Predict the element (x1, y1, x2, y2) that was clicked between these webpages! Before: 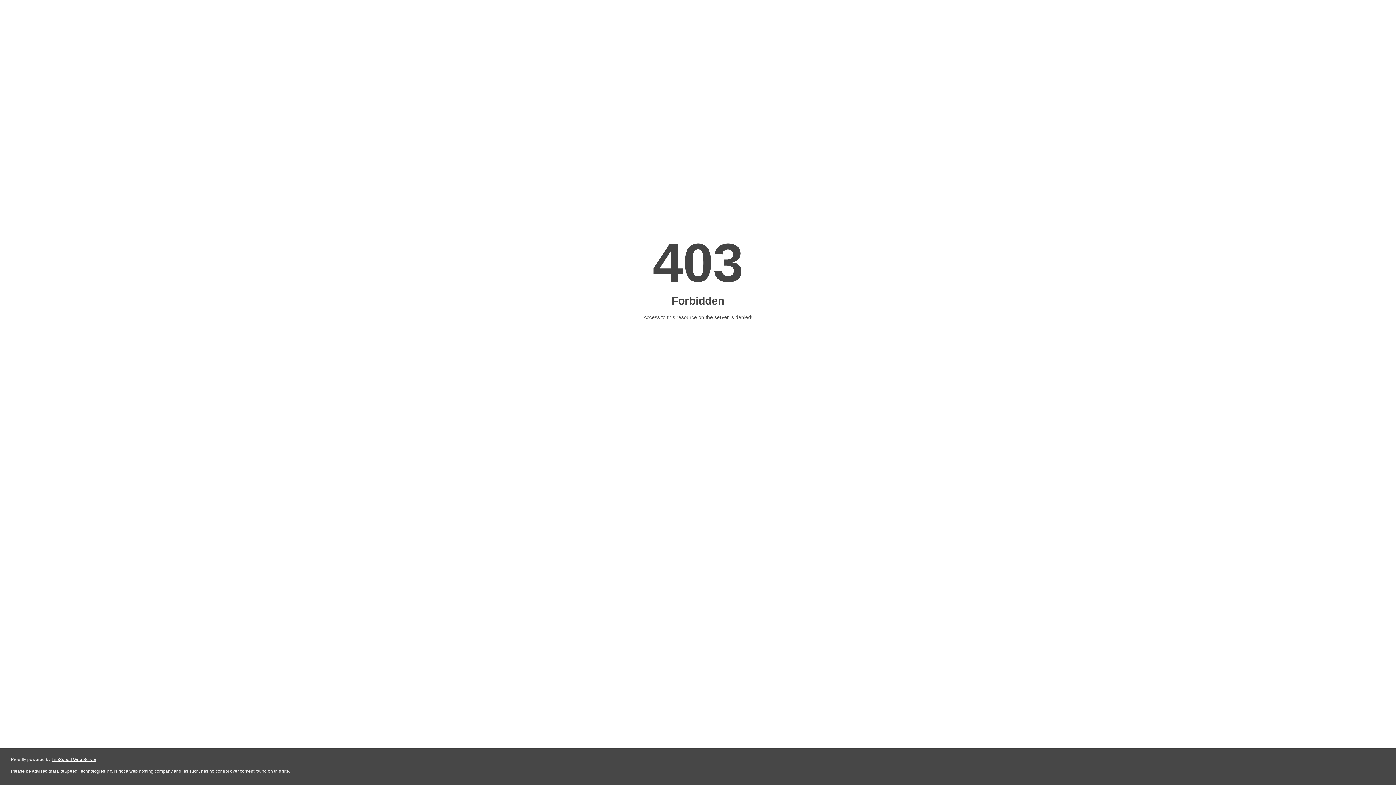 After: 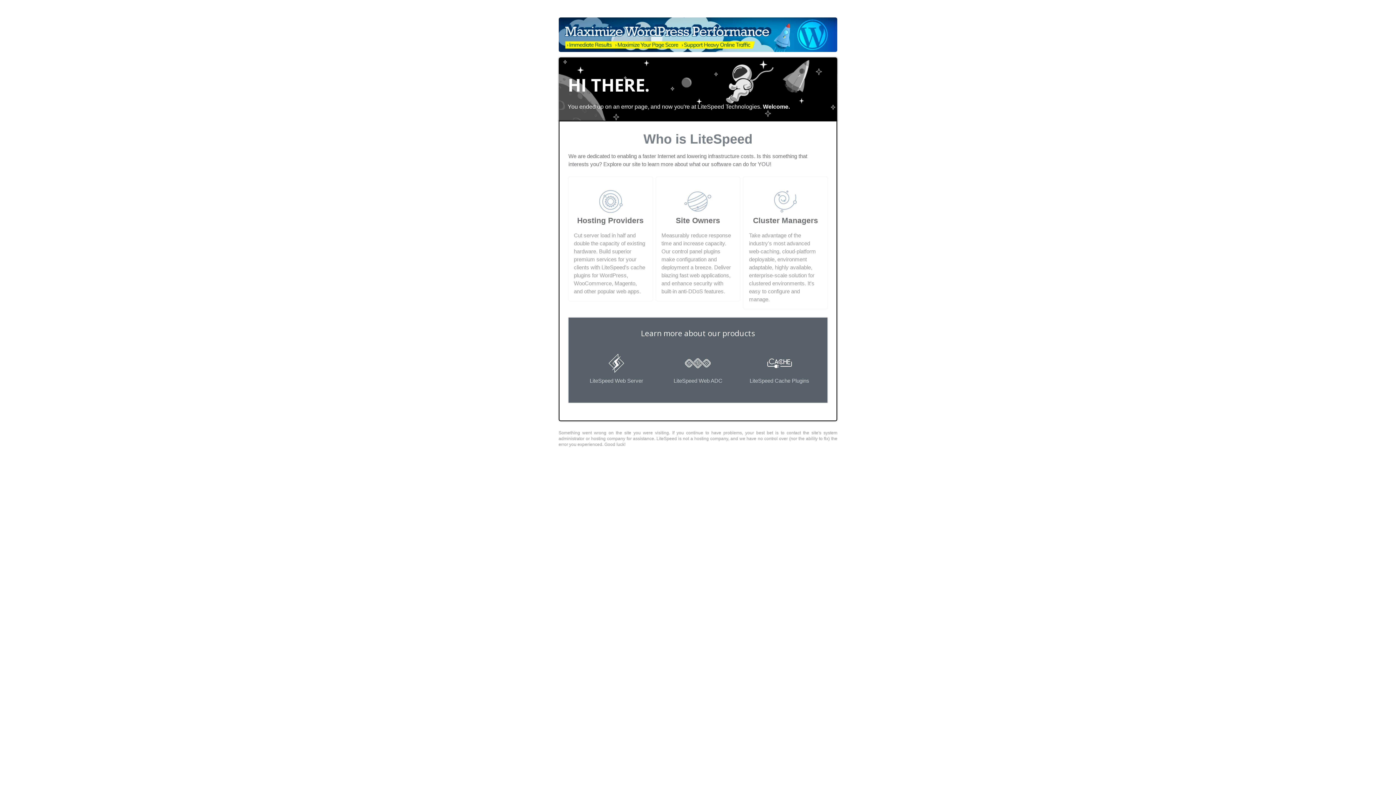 Action: bbox: (51, 757, 96, 762) label: LiteSpeed Web Server